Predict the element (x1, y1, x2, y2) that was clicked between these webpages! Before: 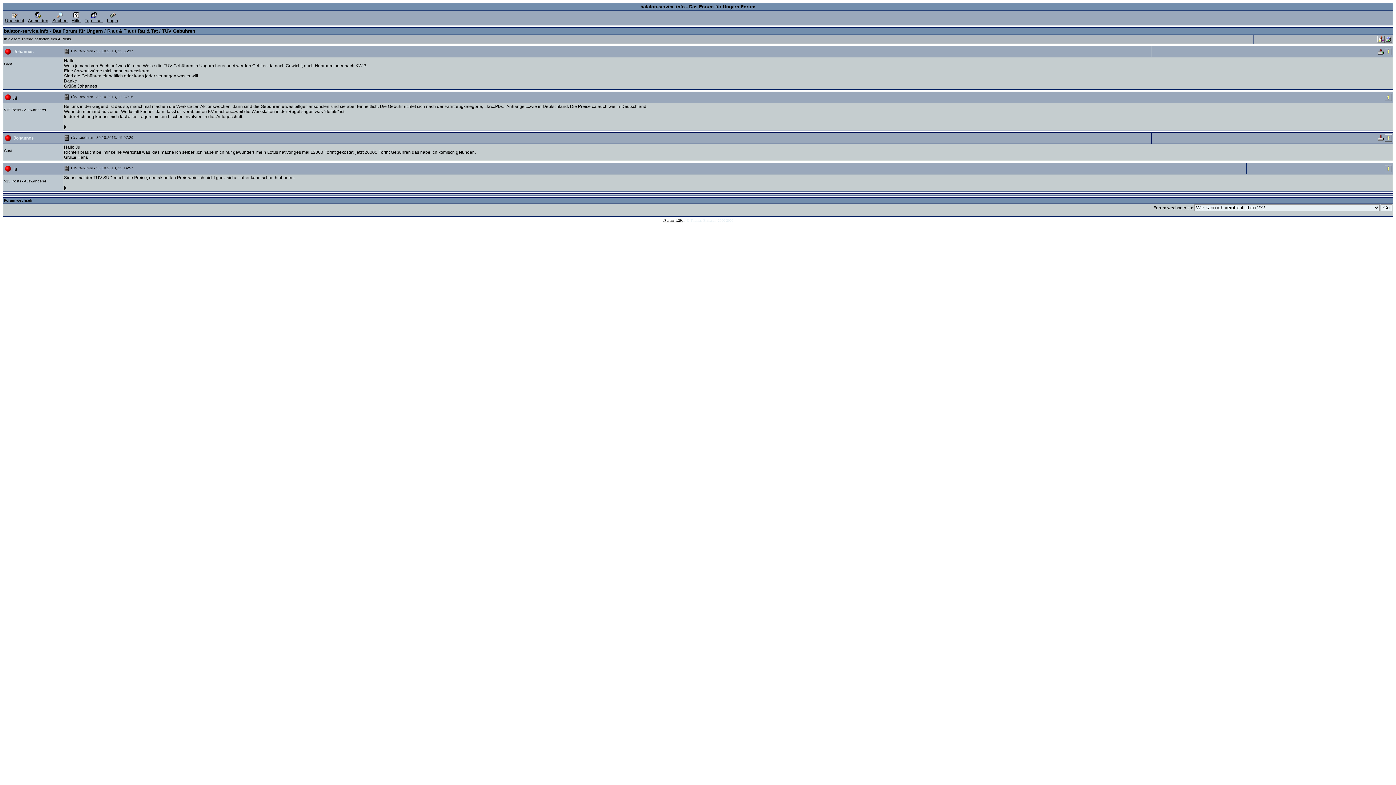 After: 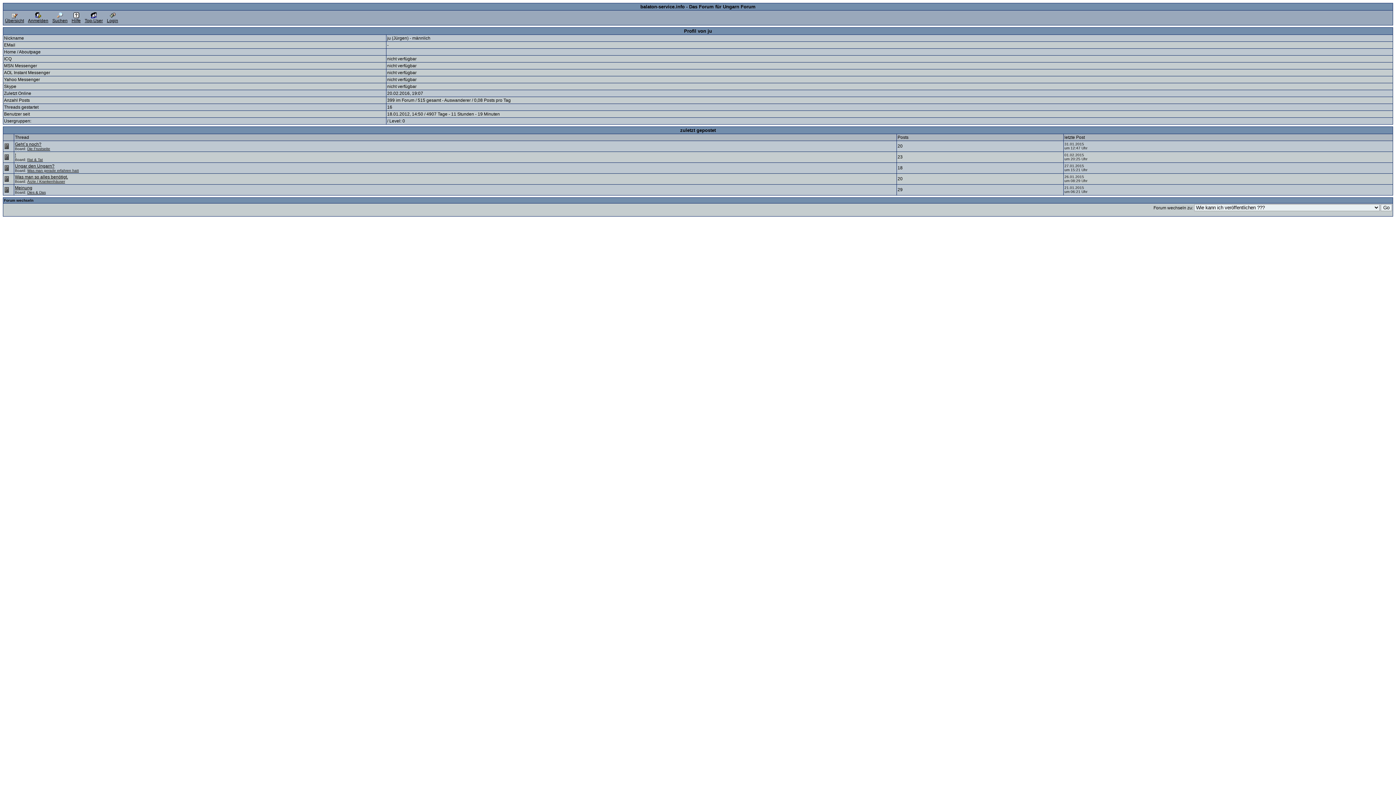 Action: bbox: (13, 166, 17, 171) label: ju